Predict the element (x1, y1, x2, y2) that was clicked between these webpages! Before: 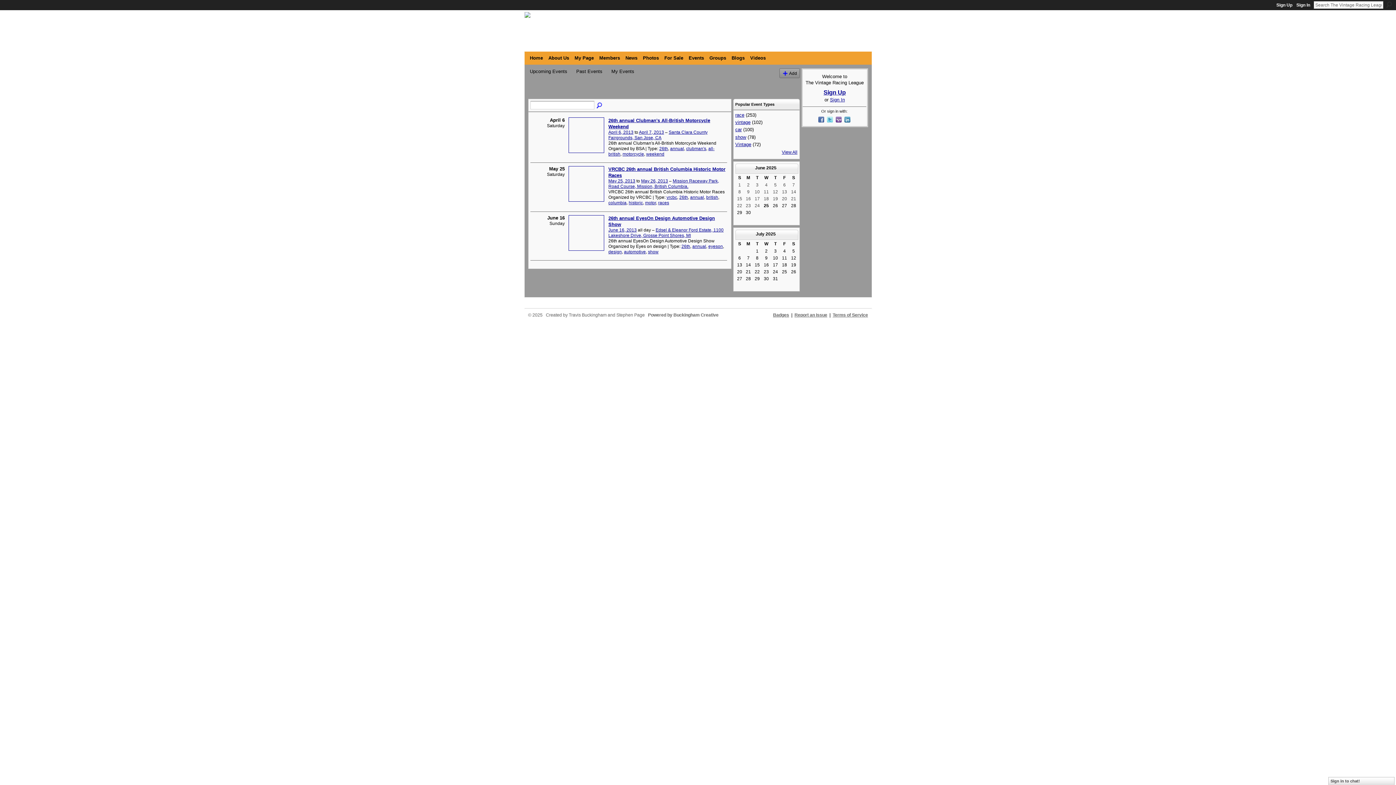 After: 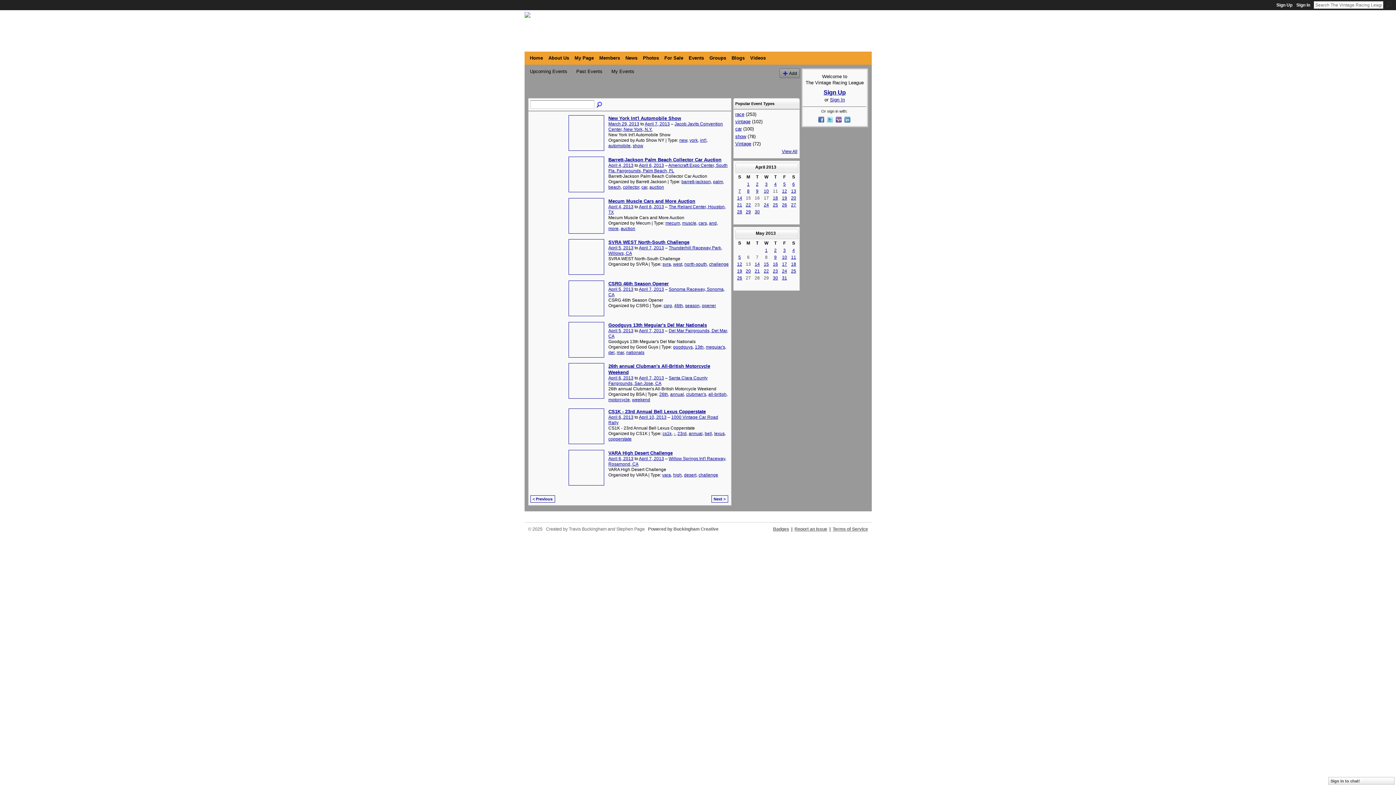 Action: label: April 6, 2013 bbox: (608, 129, 633, 134)